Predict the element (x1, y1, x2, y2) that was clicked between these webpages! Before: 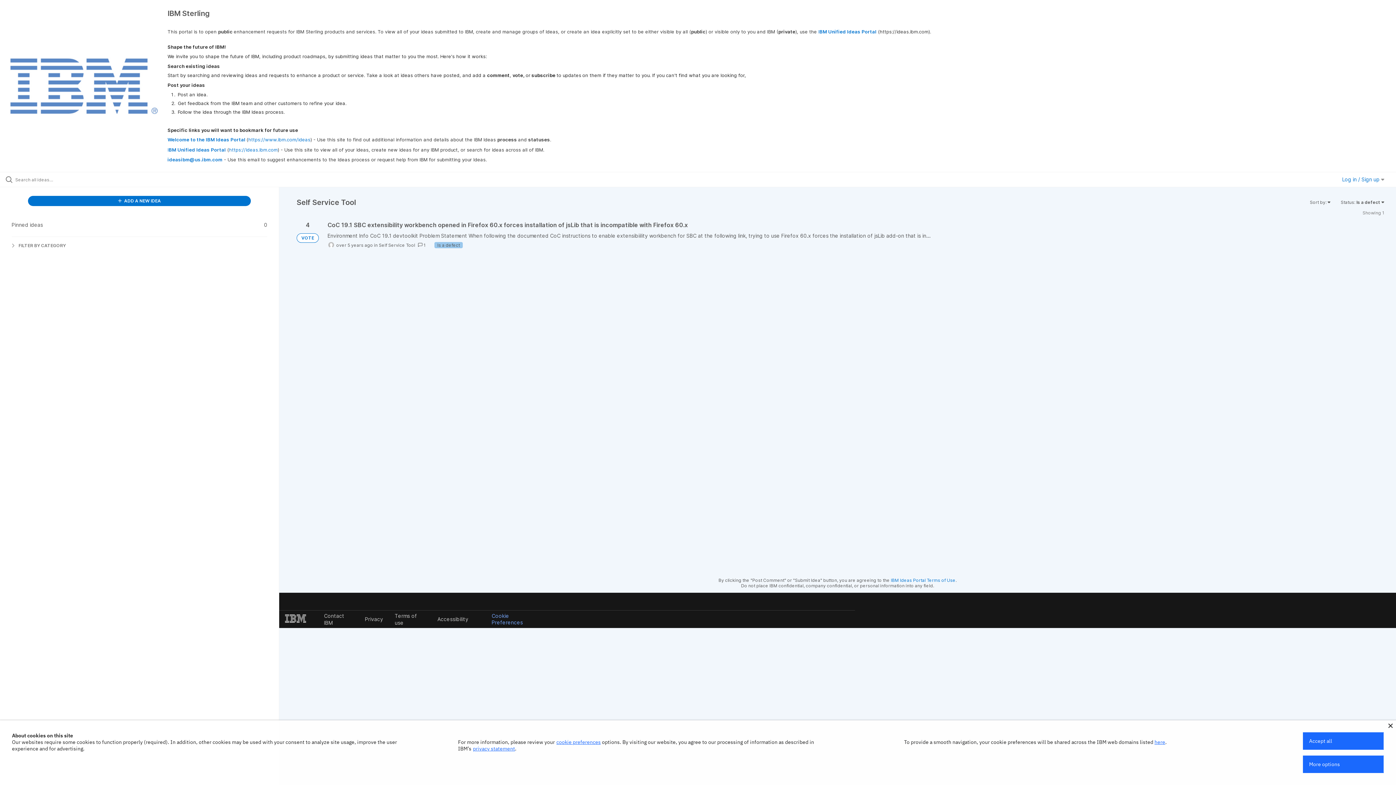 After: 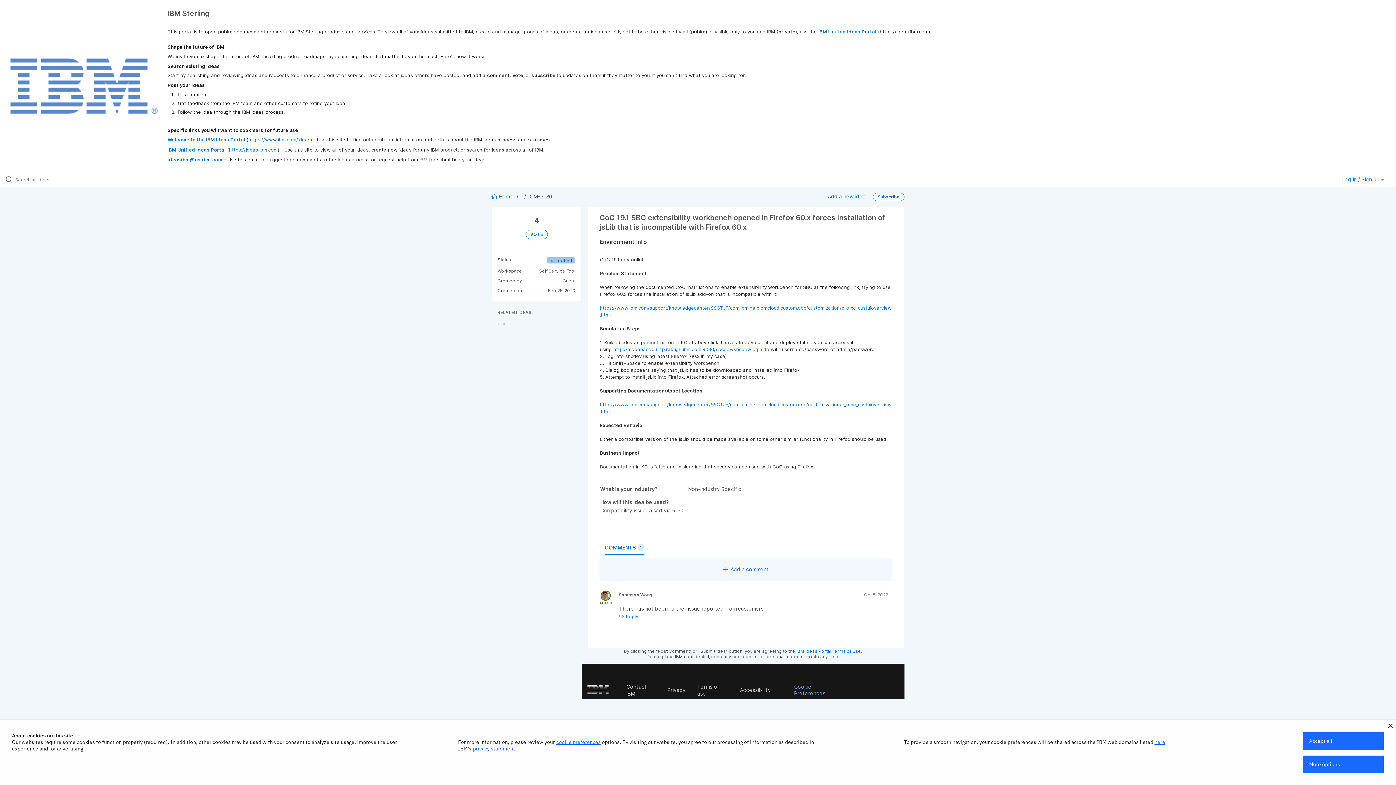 Action: bbox: (327, 221, 1384, 248)